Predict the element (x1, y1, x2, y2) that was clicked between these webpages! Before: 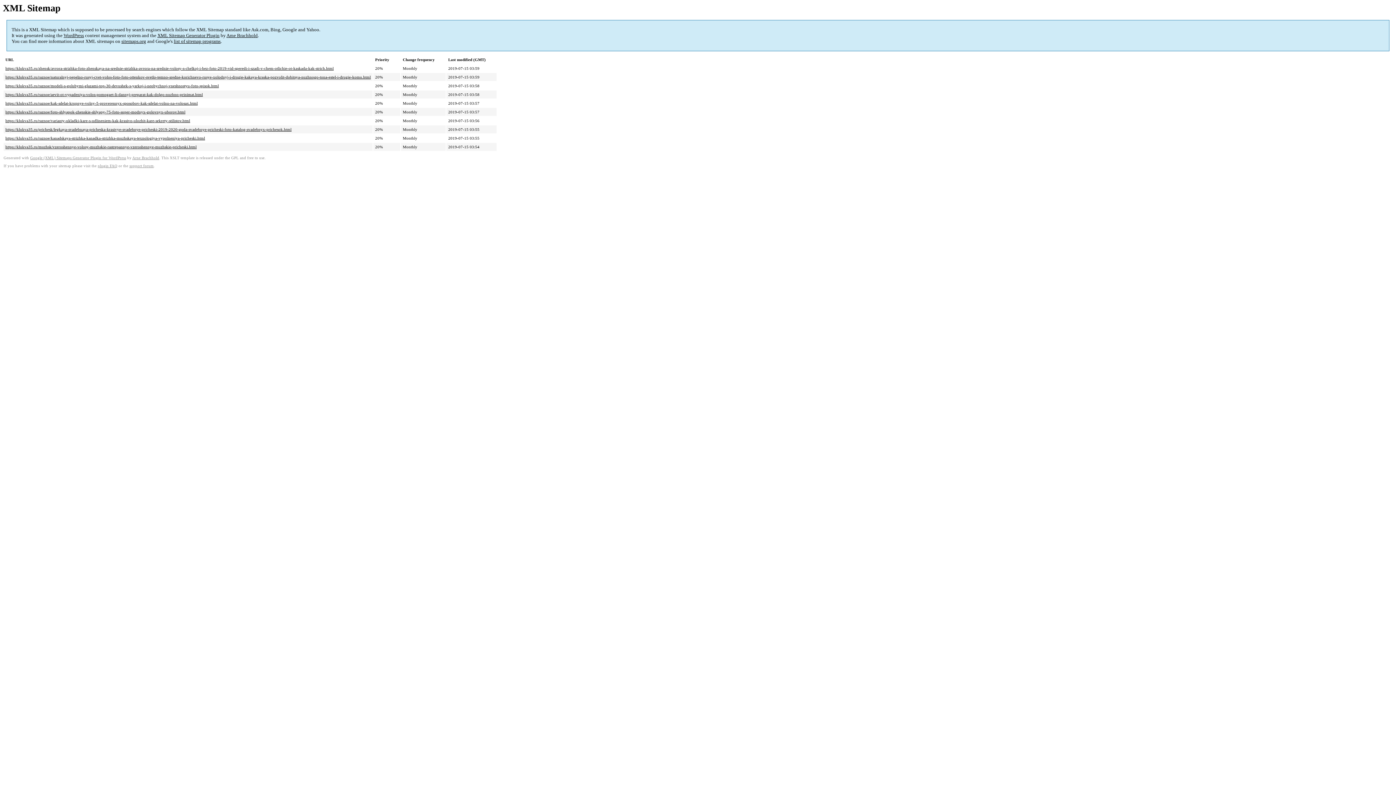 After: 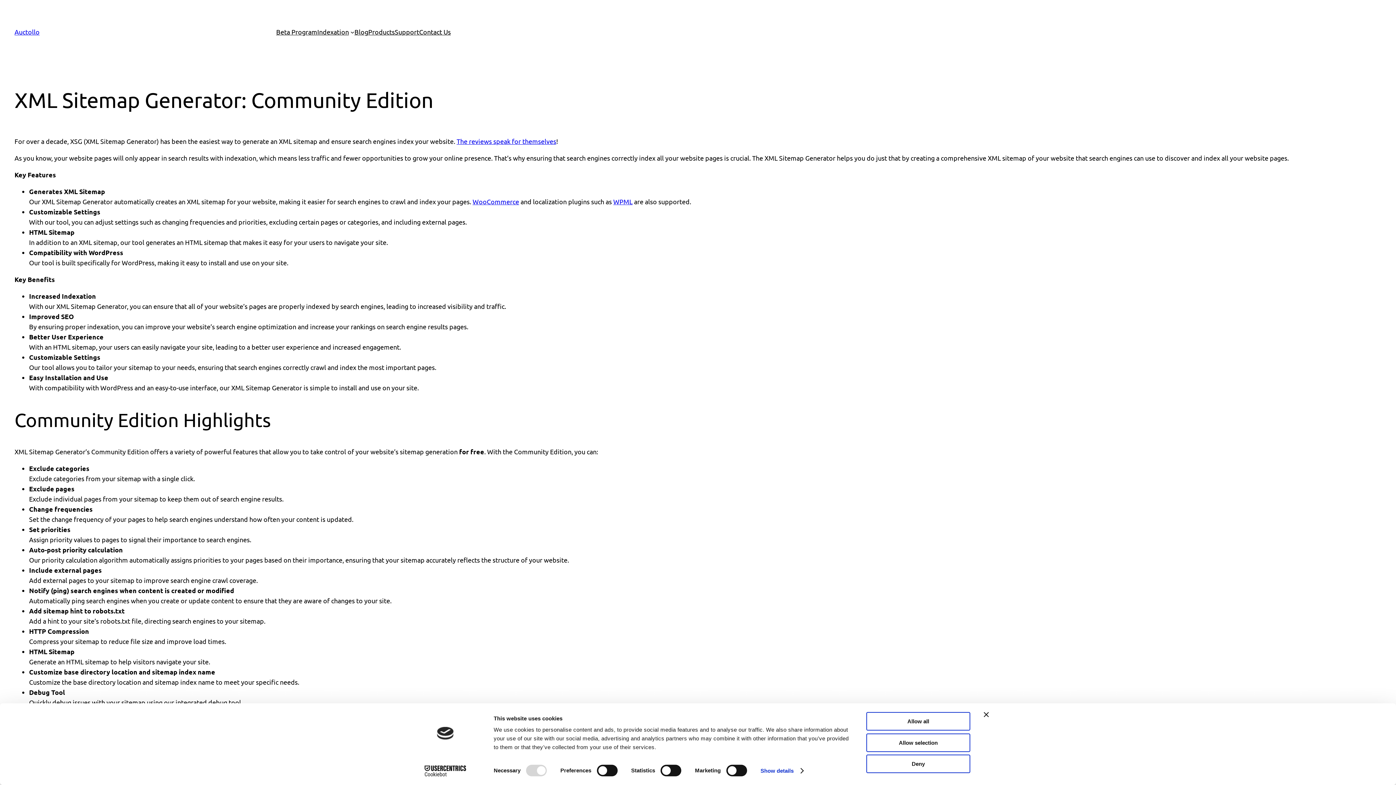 Action: bbox: (30, 156, 126, 160) label: Google (XML) Sitemaps Generator Plugin for WordPress